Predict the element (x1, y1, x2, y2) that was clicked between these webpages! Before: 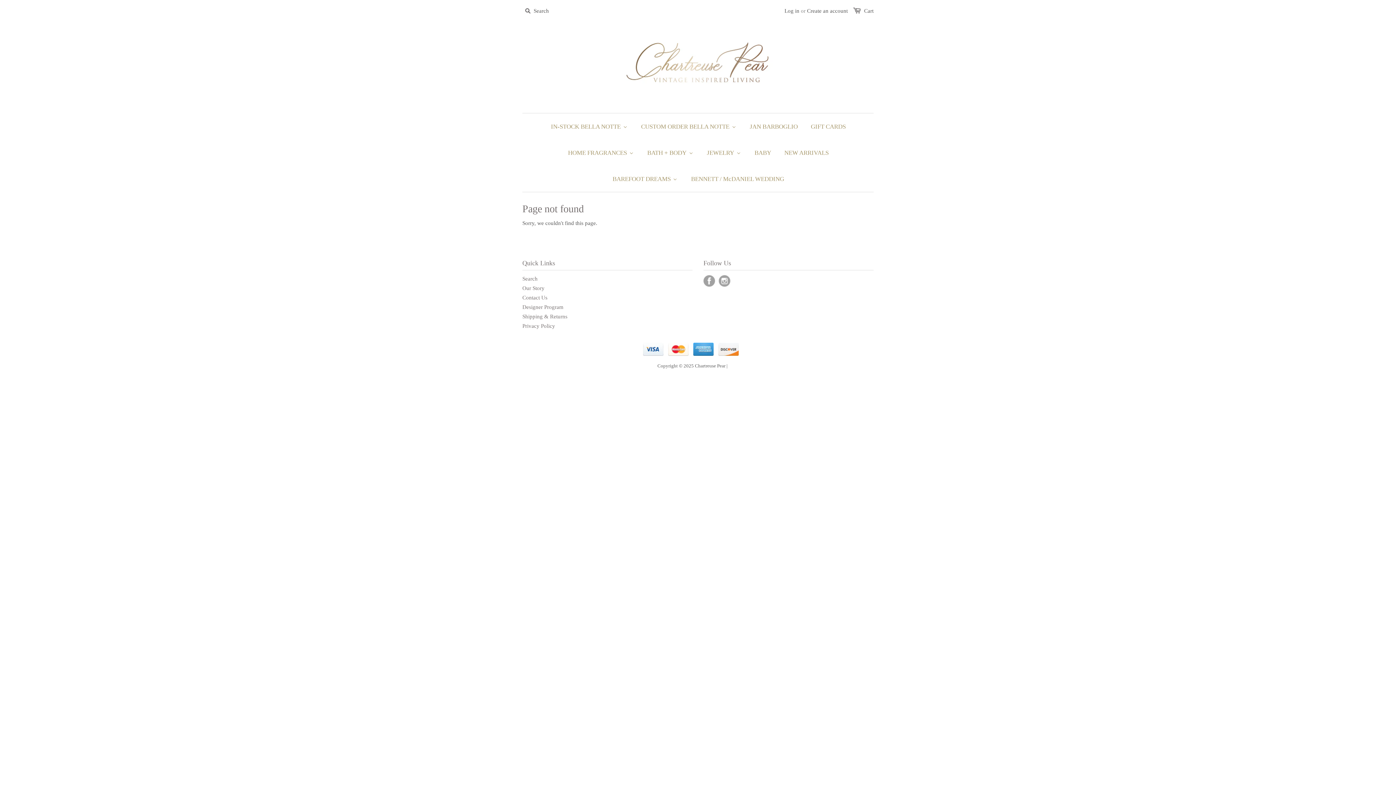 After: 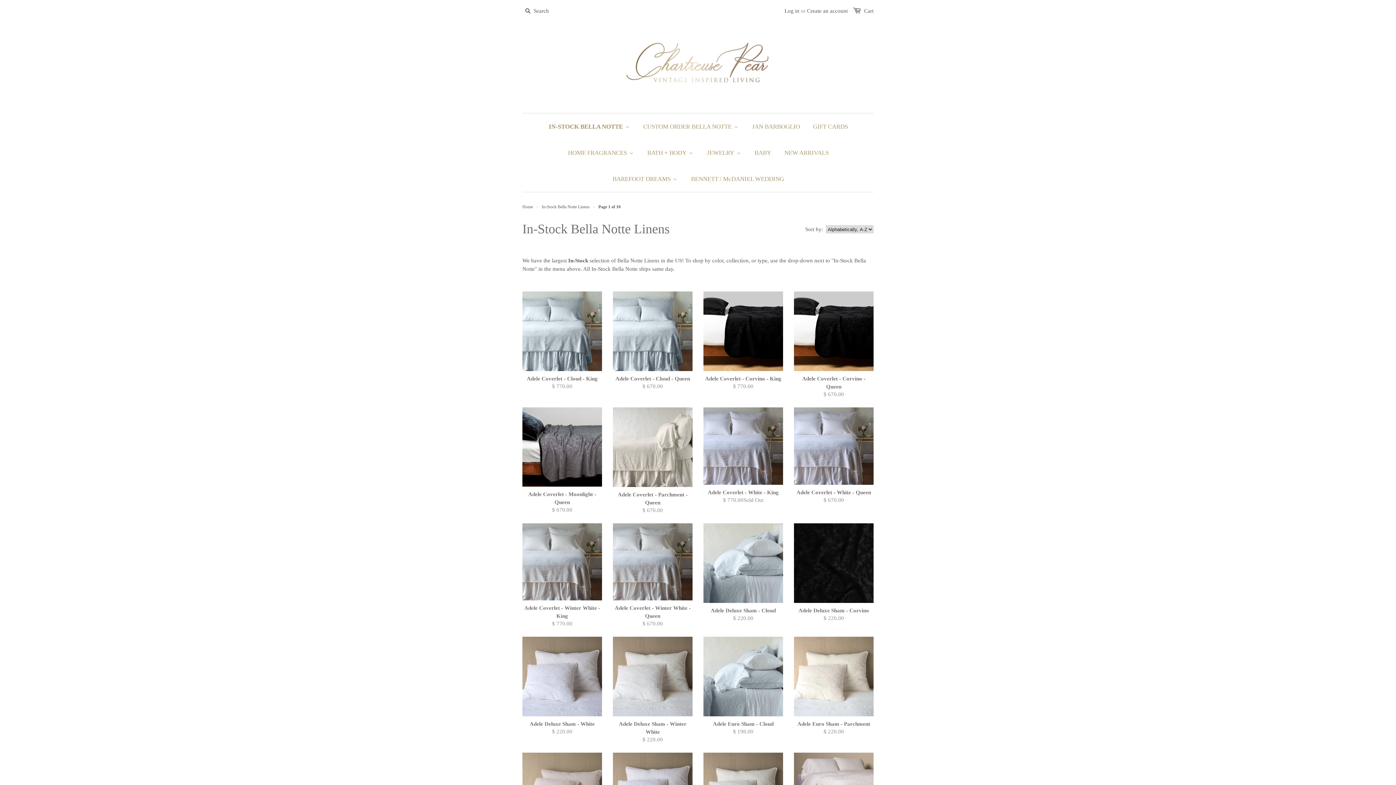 Action: label: IN-STOCK BELLA NOTTE bbox: (544, 113, 634, 139)